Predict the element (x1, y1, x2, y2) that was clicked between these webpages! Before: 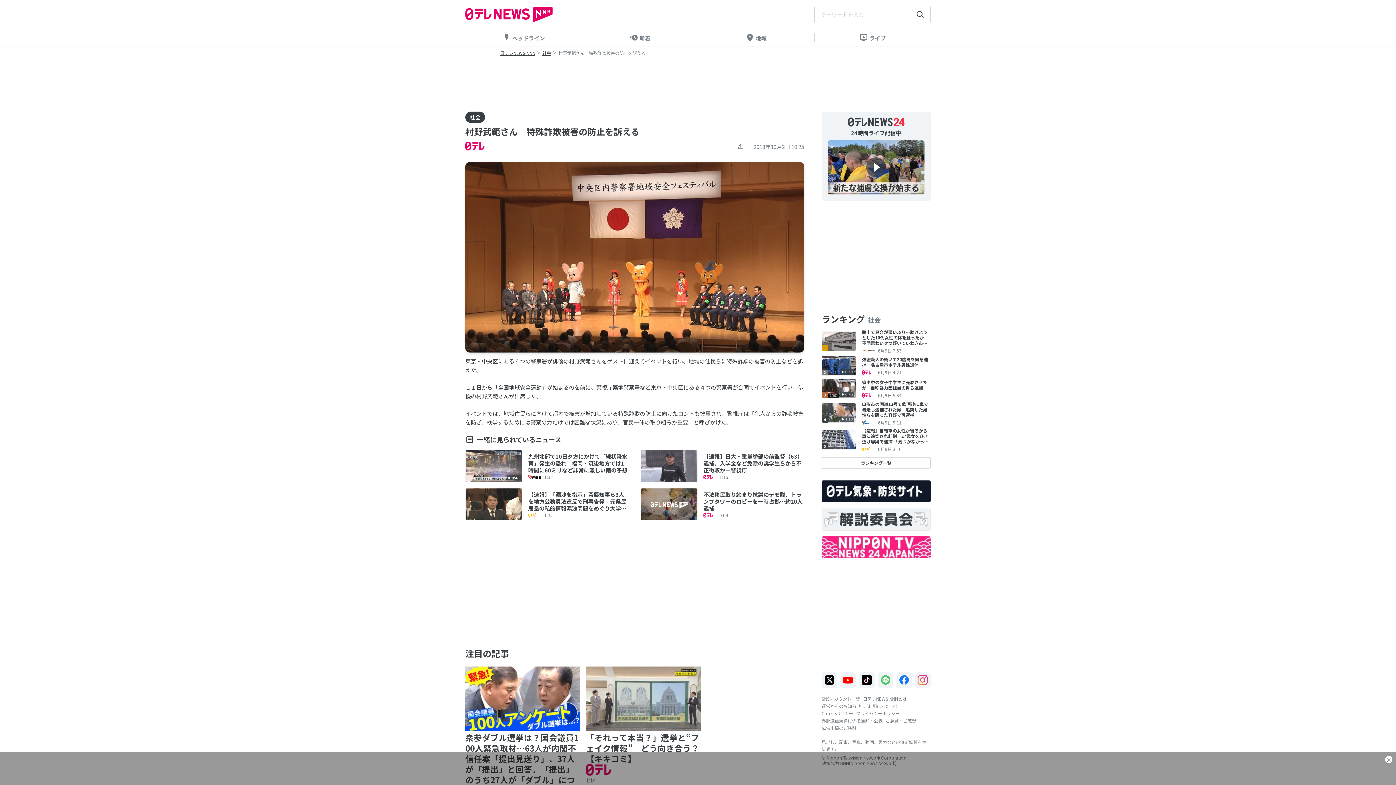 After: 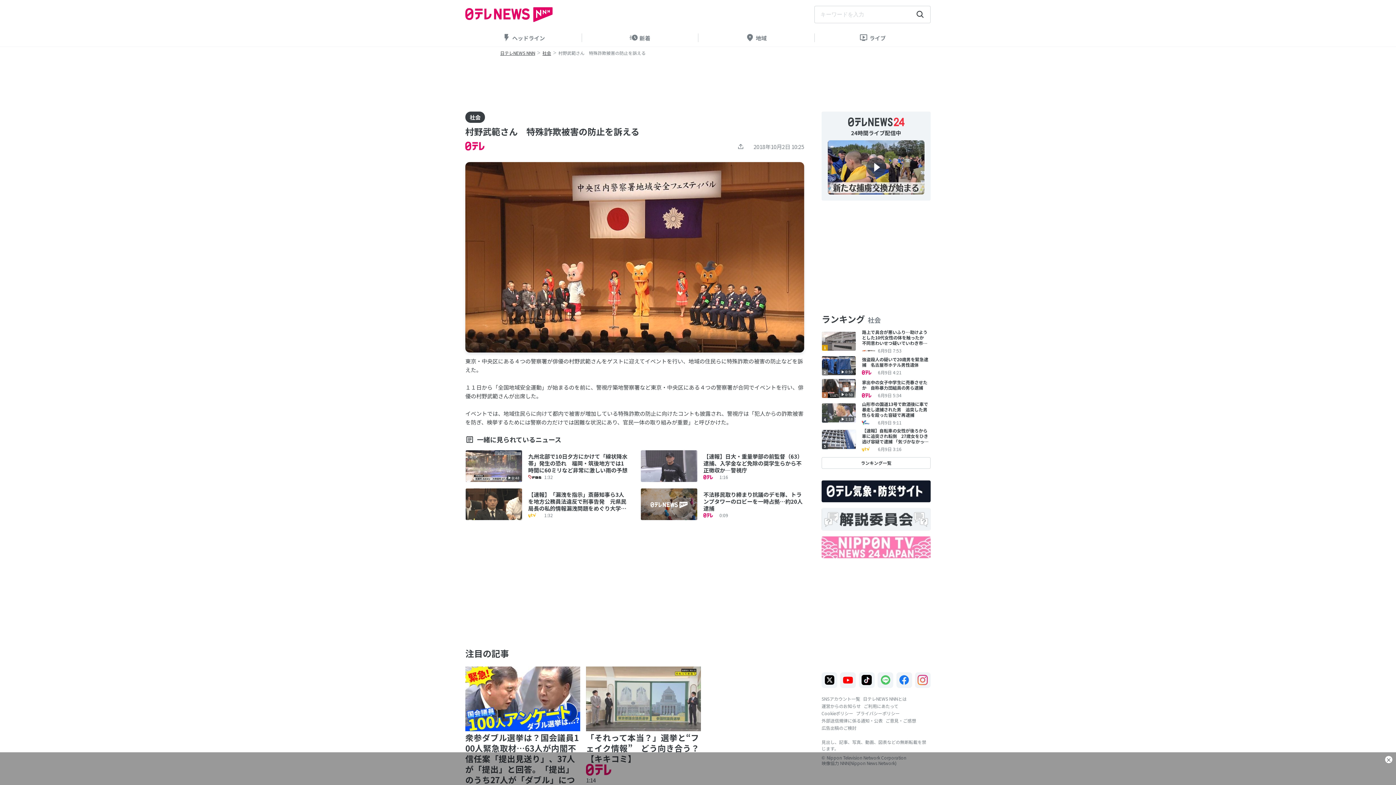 Action: bbox: (821, 536, 930, 558)